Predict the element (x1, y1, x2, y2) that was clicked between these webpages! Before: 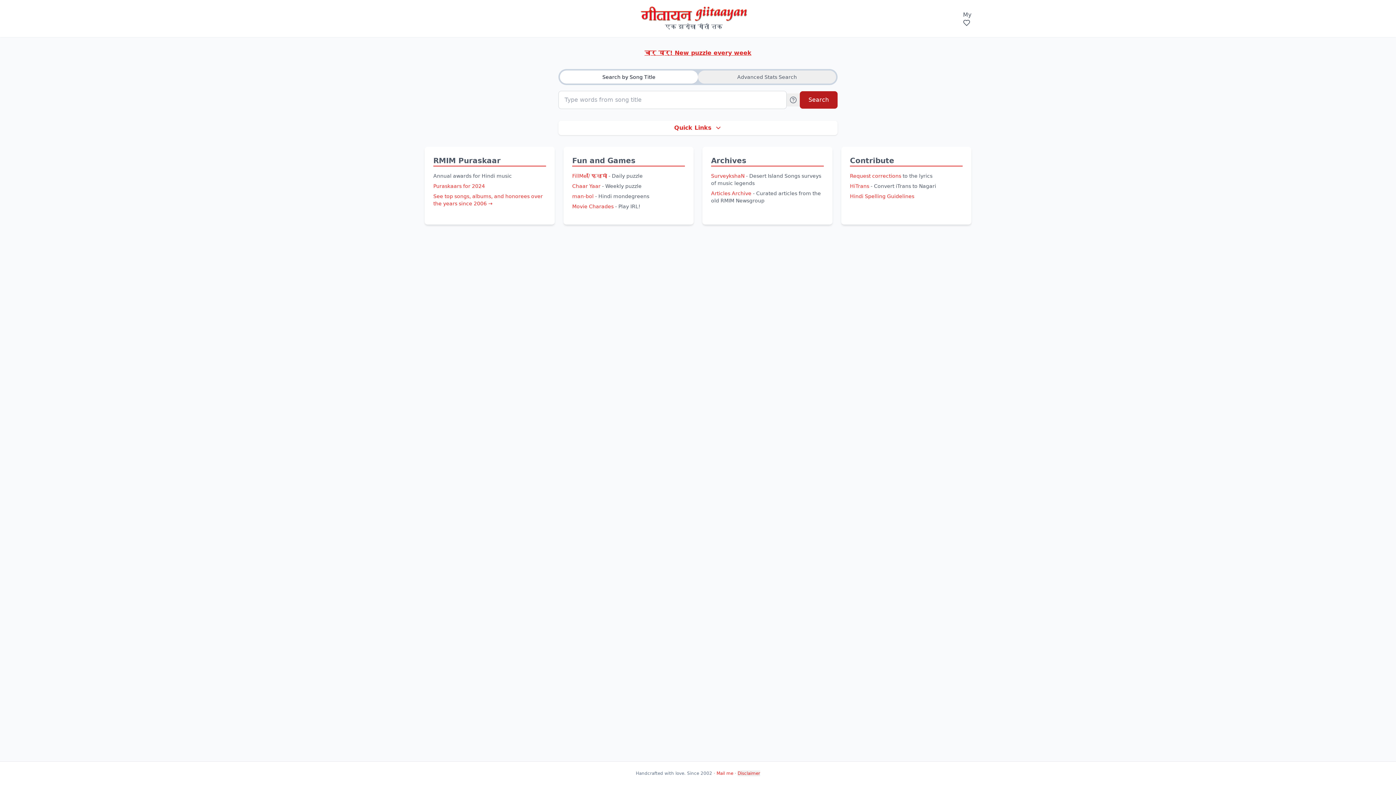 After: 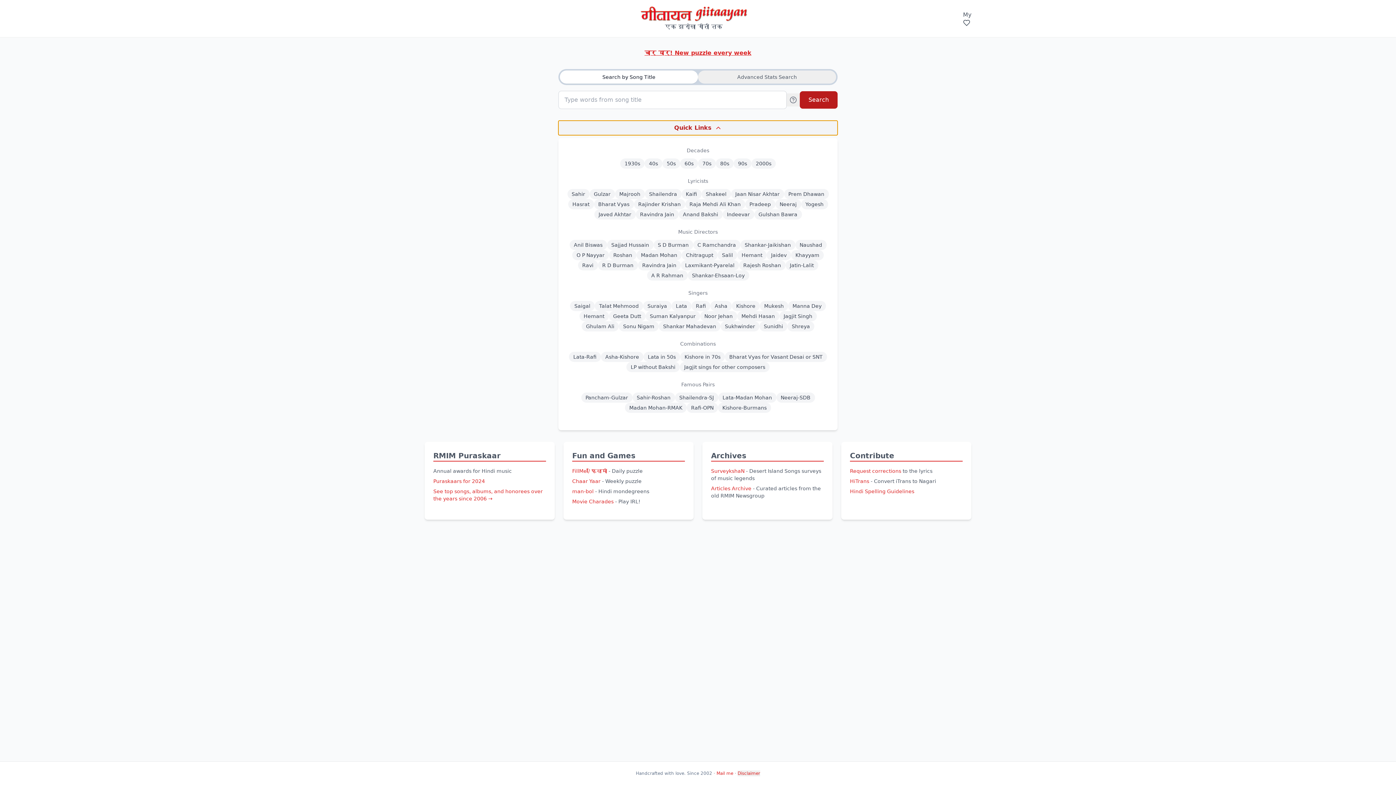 Action: label: Quick Links bbox: (558, 120, 837, 135)